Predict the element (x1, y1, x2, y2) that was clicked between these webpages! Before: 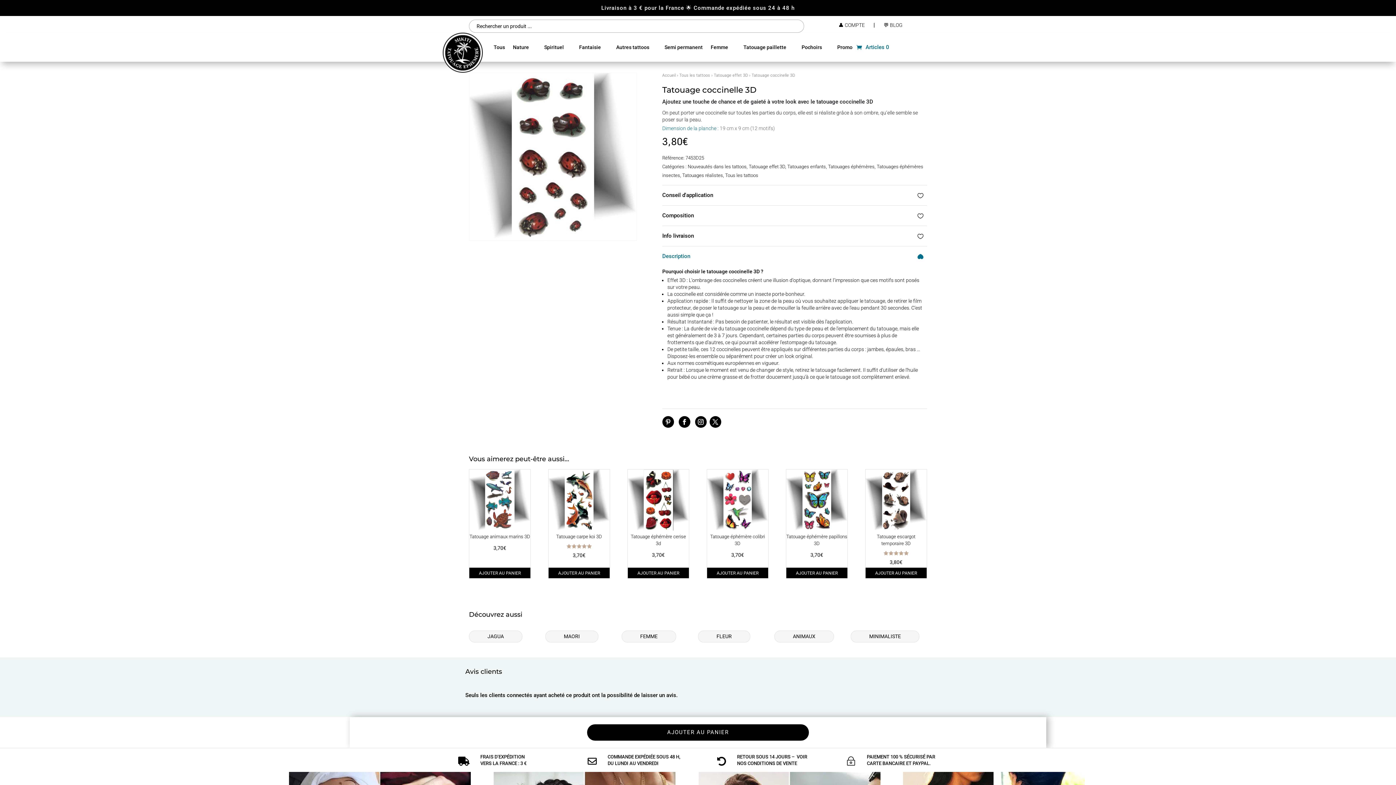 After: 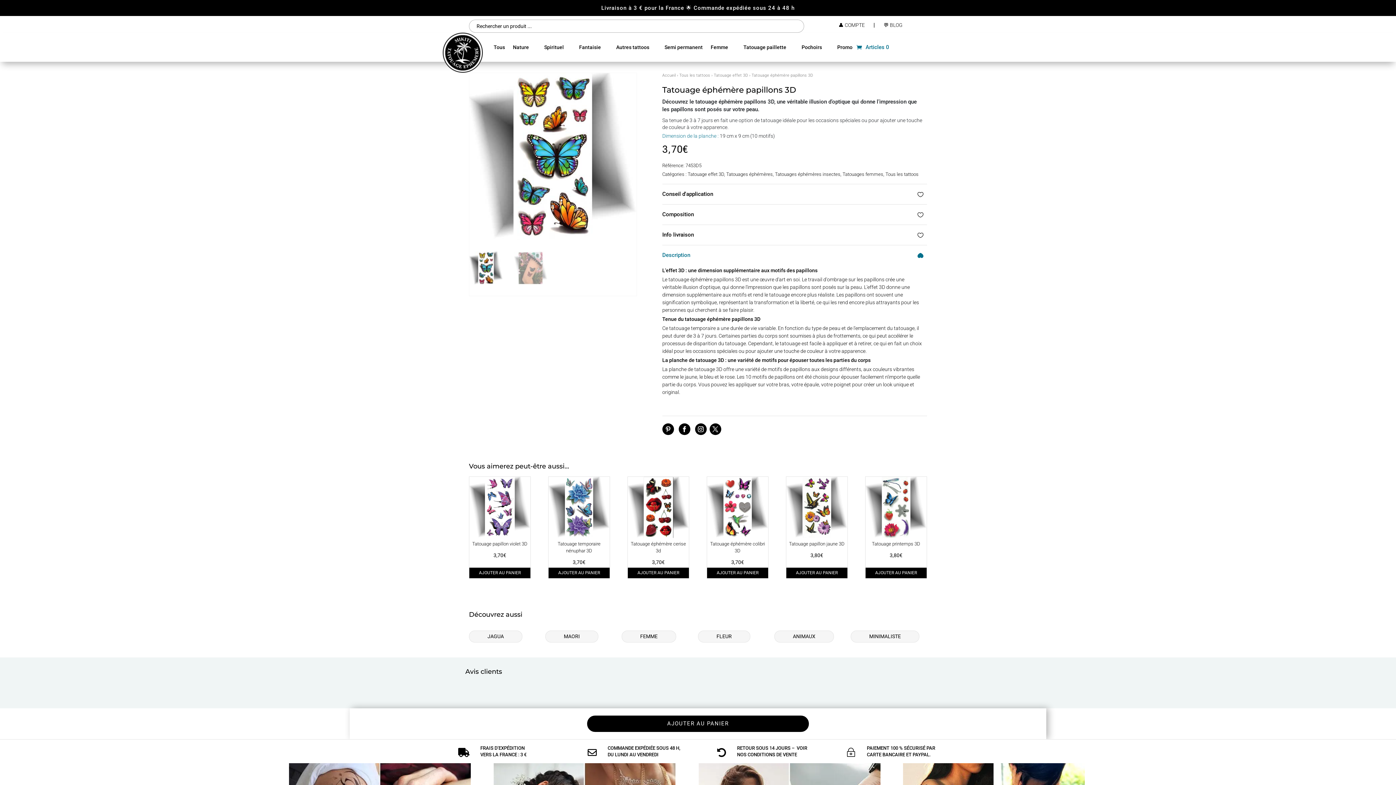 Action: label: Tatouage éphémère papillons 3D
3,70€ bbox: (786, 469, 847, 560)